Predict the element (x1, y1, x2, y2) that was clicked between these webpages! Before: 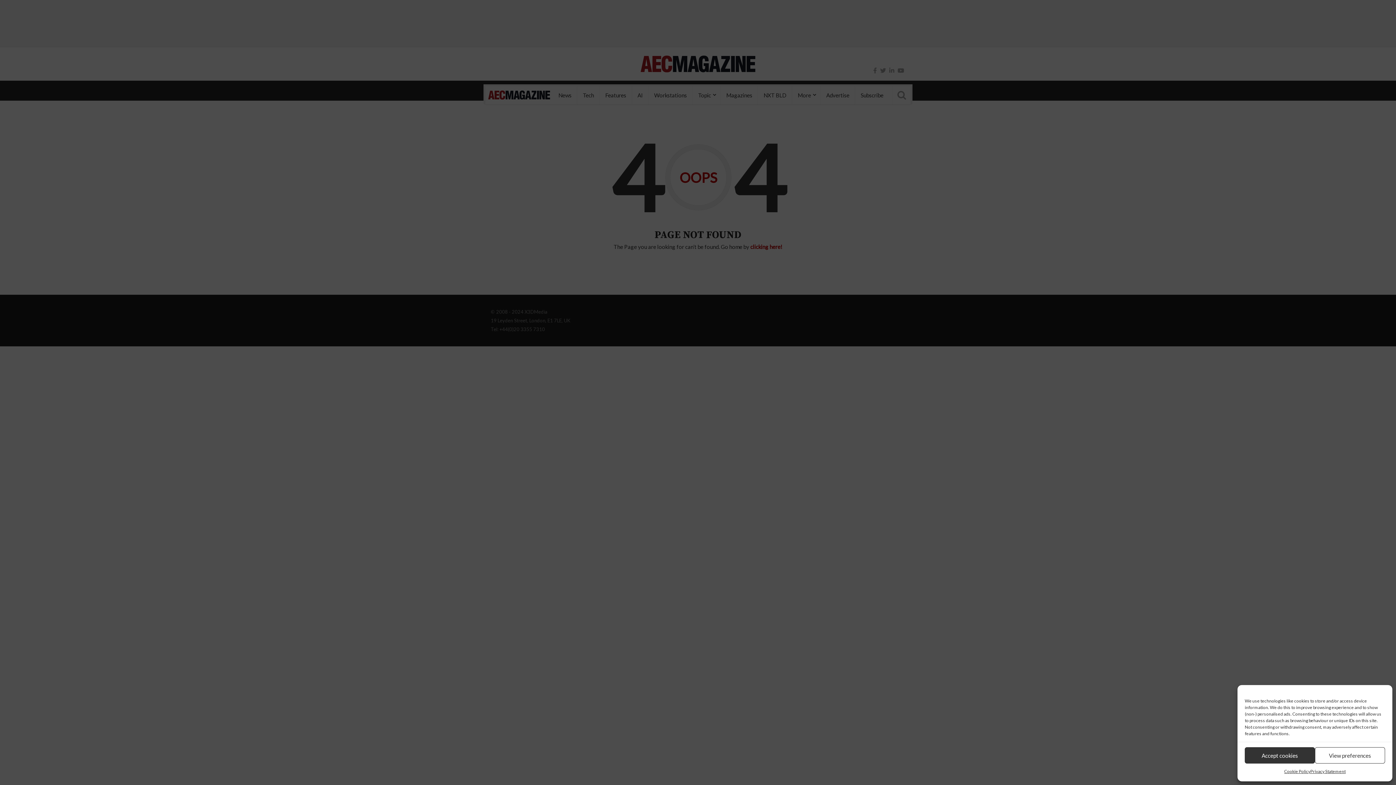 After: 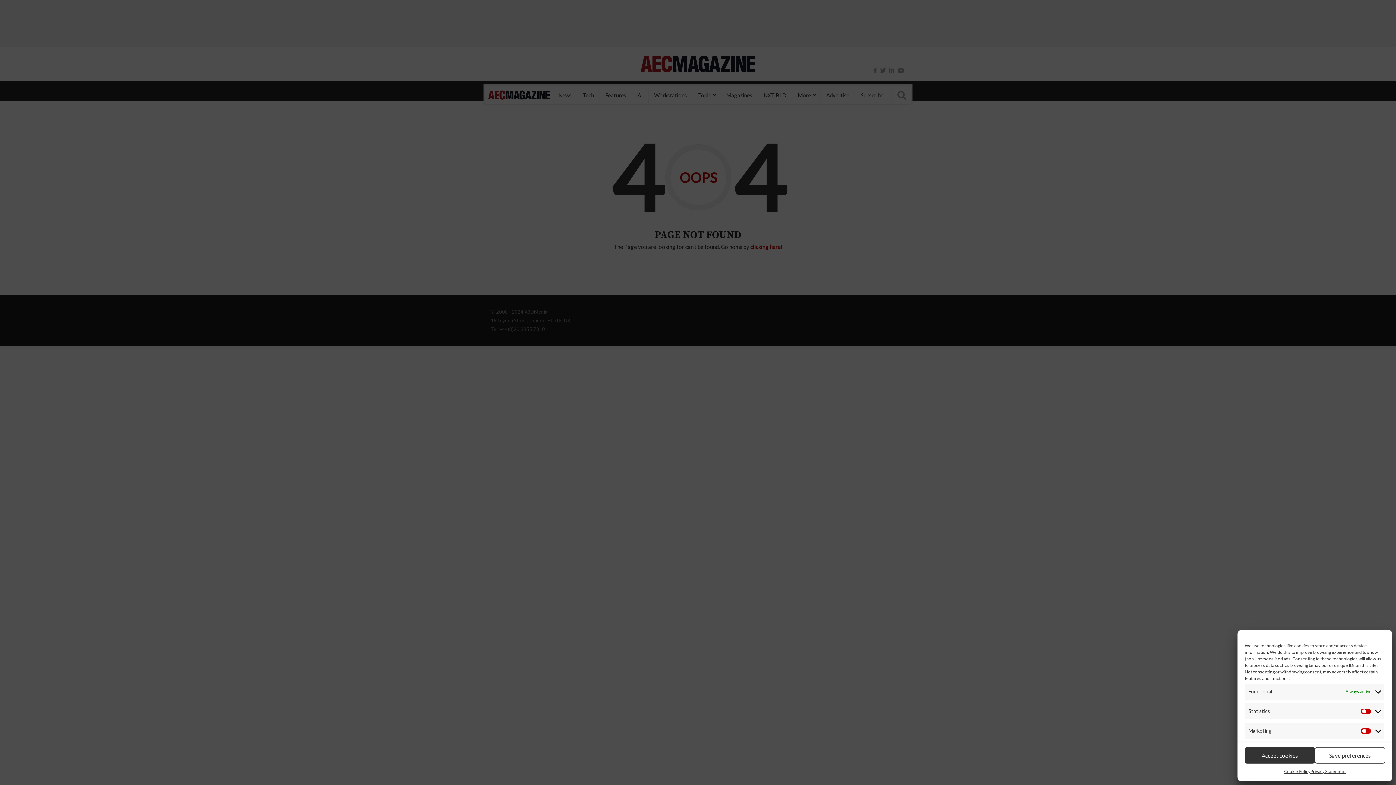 Action: bbox: (1315, 747, 1385, 764) label: View preferences